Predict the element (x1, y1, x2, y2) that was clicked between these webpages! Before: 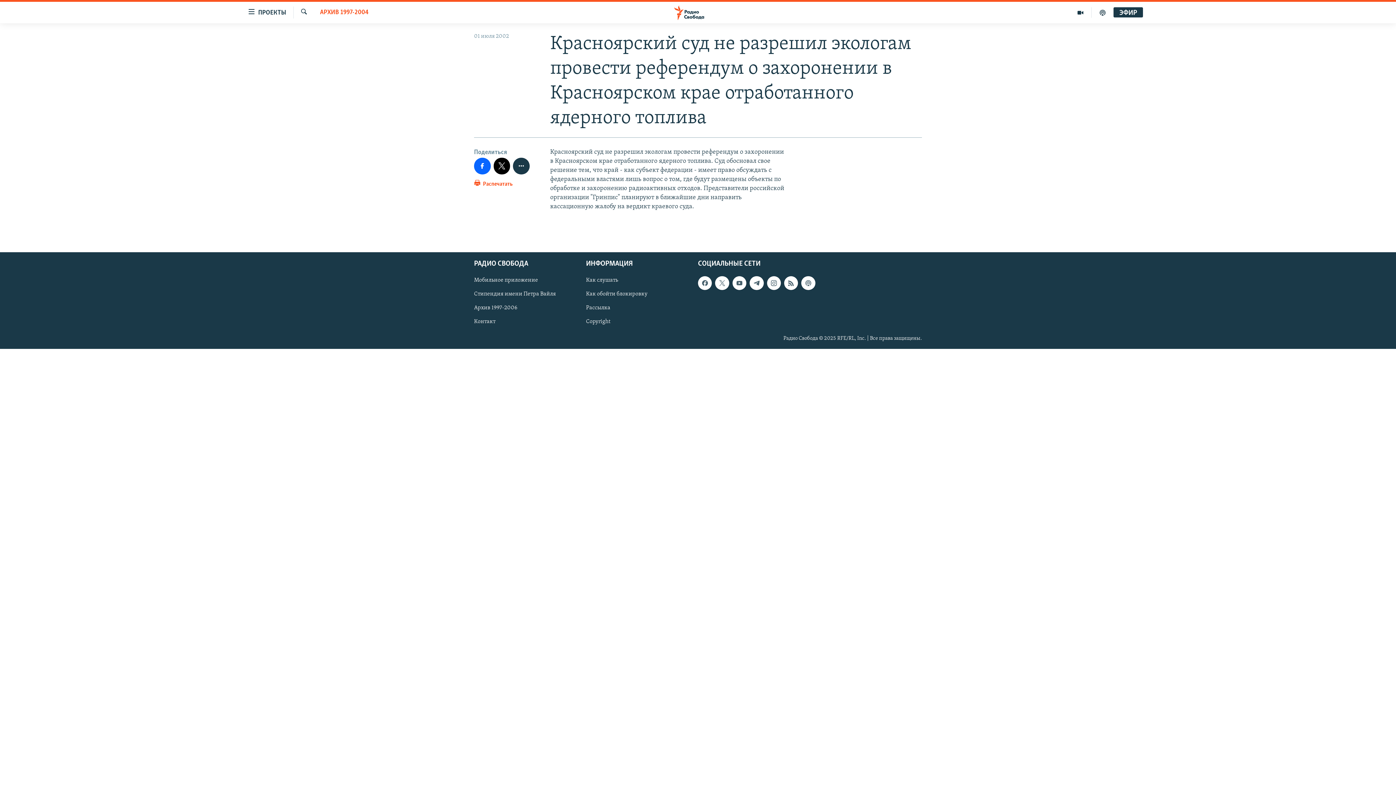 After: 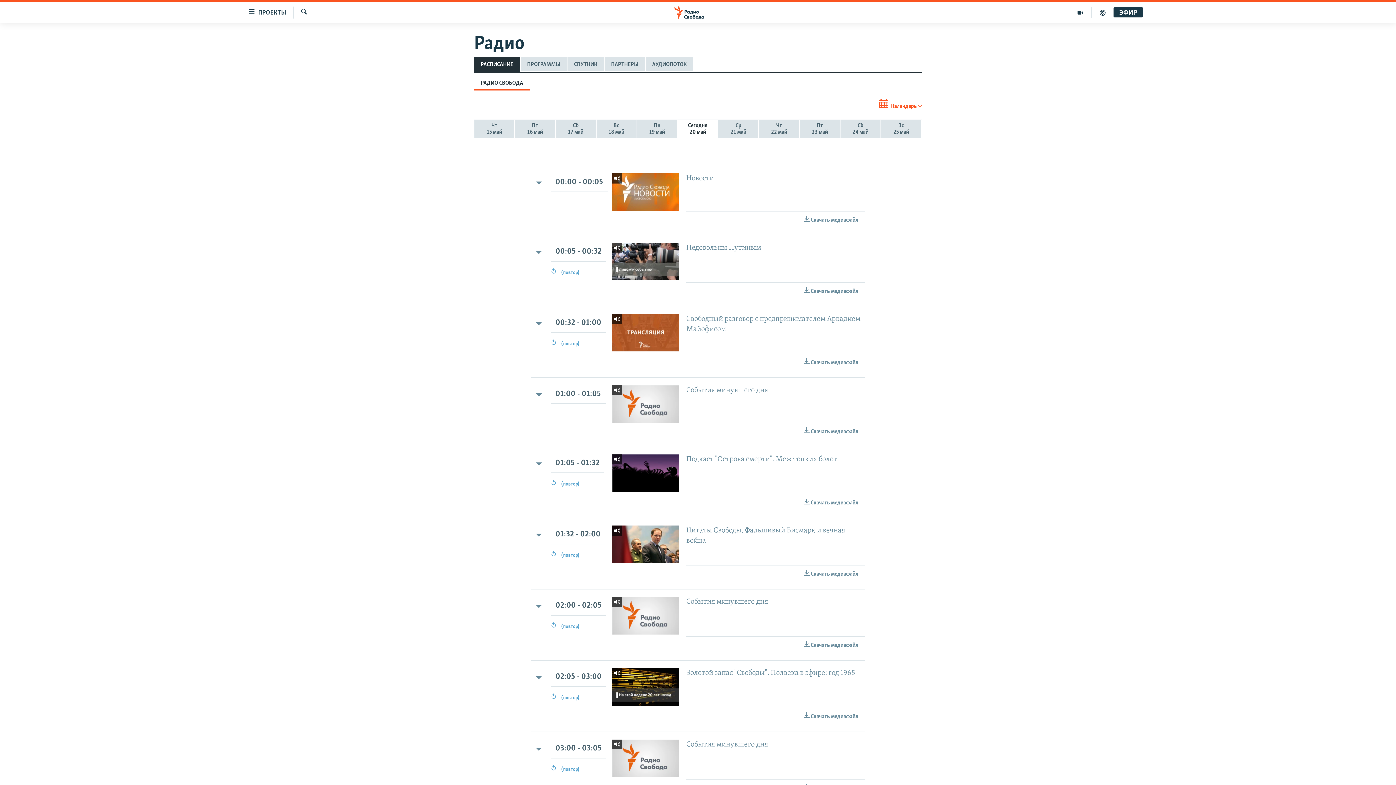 Action: label: Как слушать bbox: (586, 276, 693, 284)